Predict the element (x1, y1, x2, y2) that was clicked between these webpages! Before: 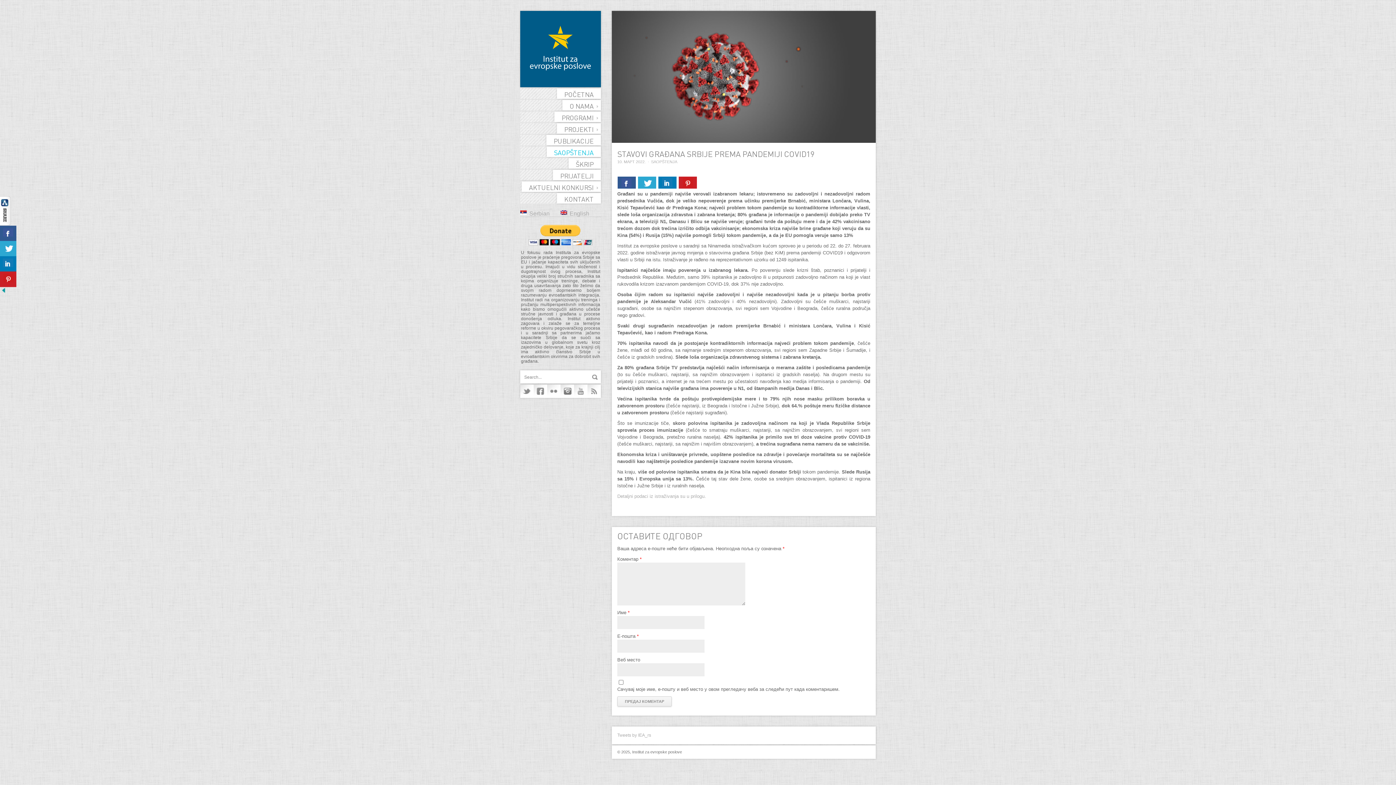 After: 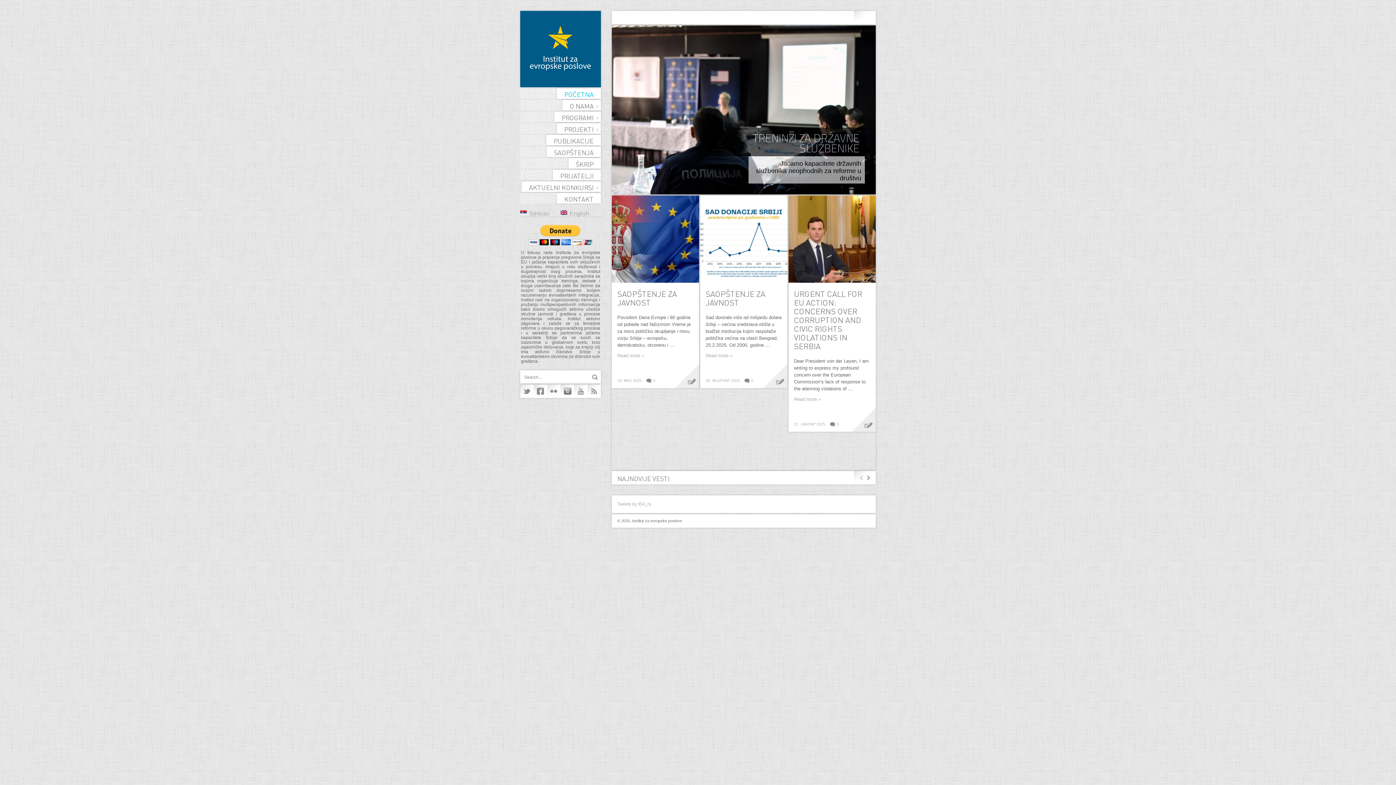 Action: bbox: (520, 10, 601, 87)